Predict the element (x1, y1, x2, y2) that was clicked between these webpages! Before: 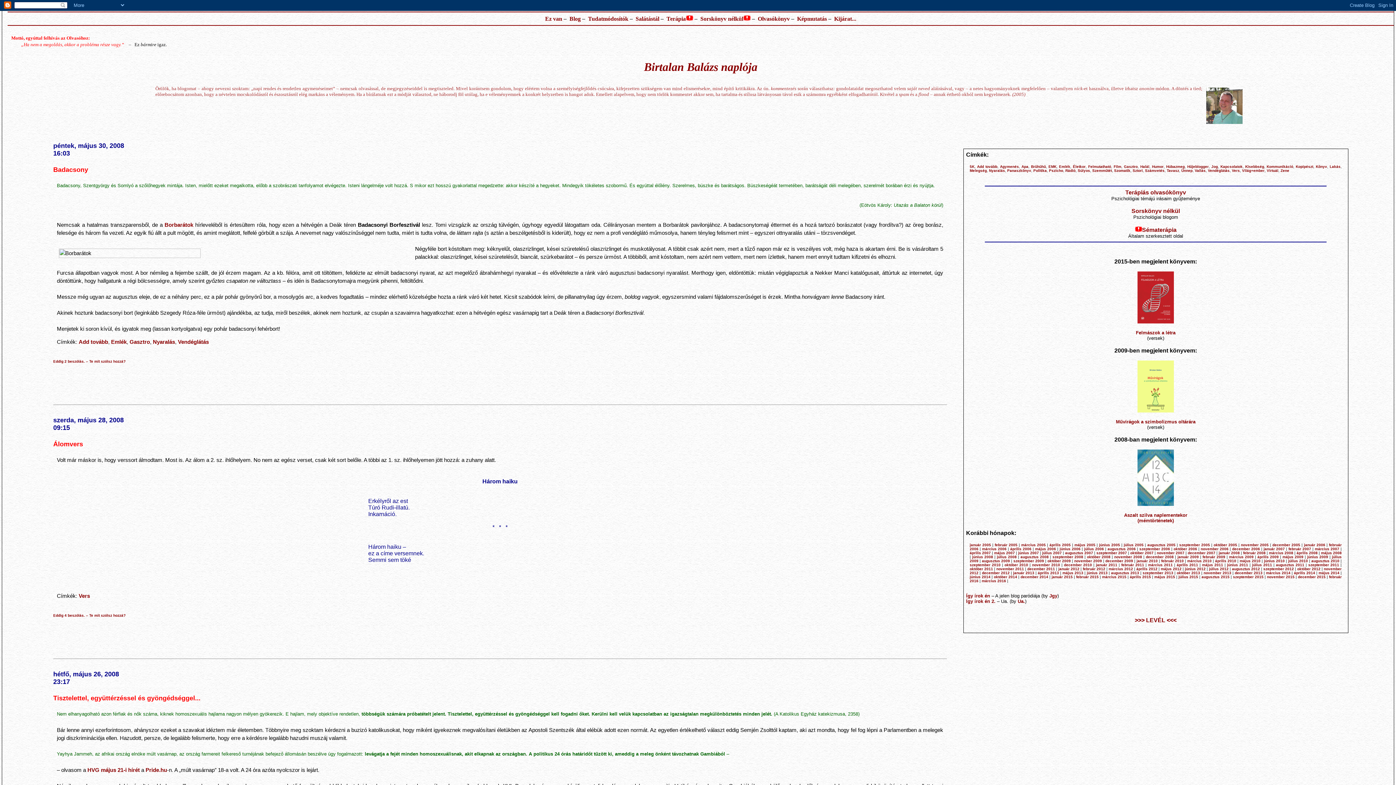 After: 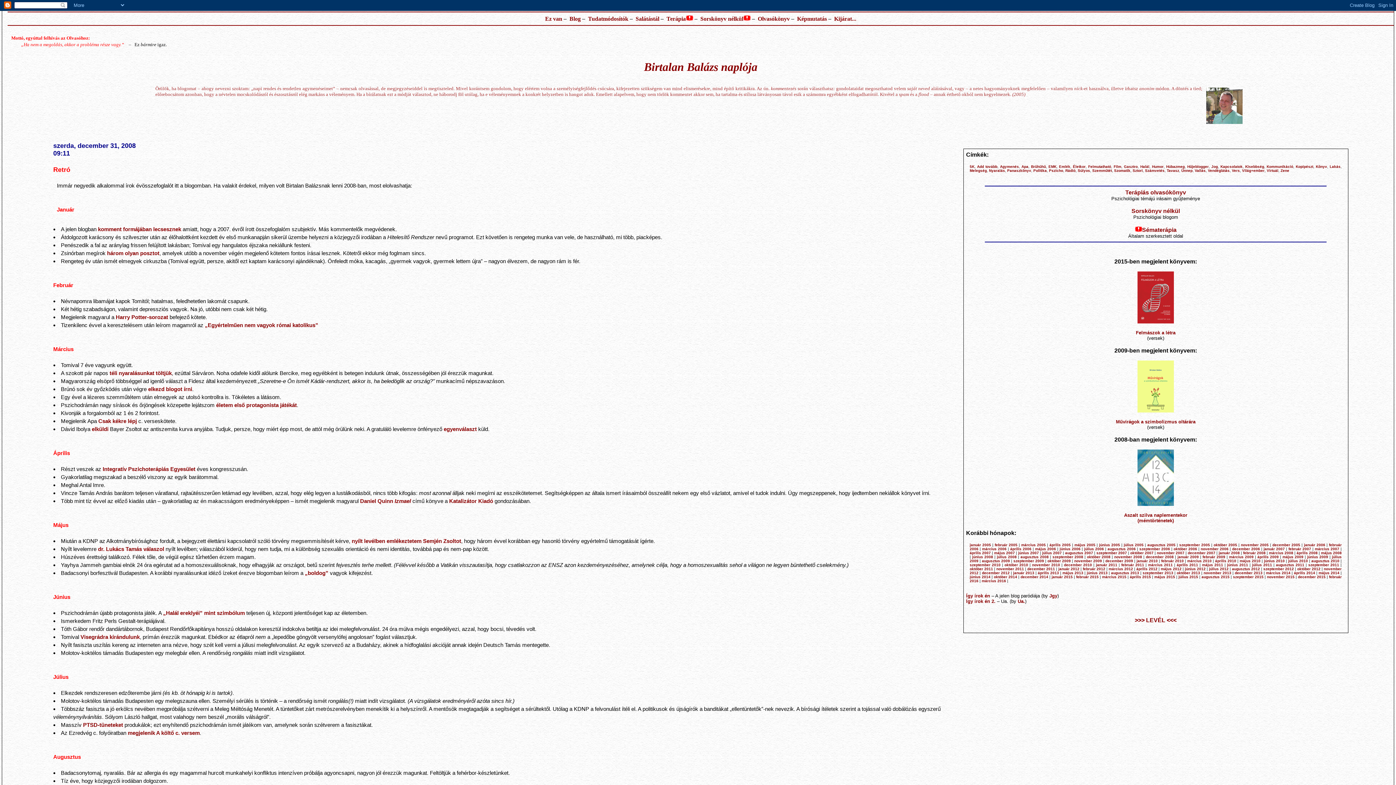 Action: bbox: (1146, 555, 1174, 559) label: december 2008